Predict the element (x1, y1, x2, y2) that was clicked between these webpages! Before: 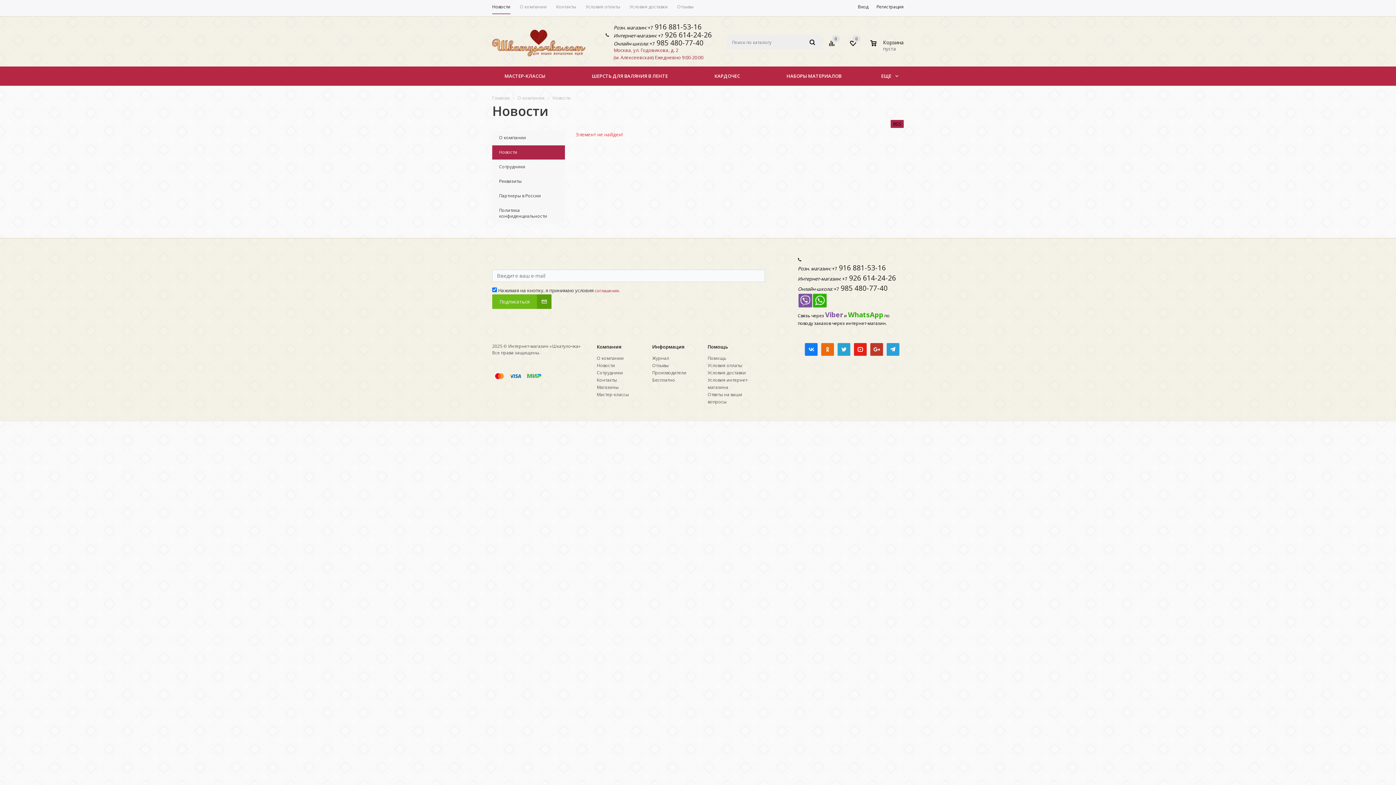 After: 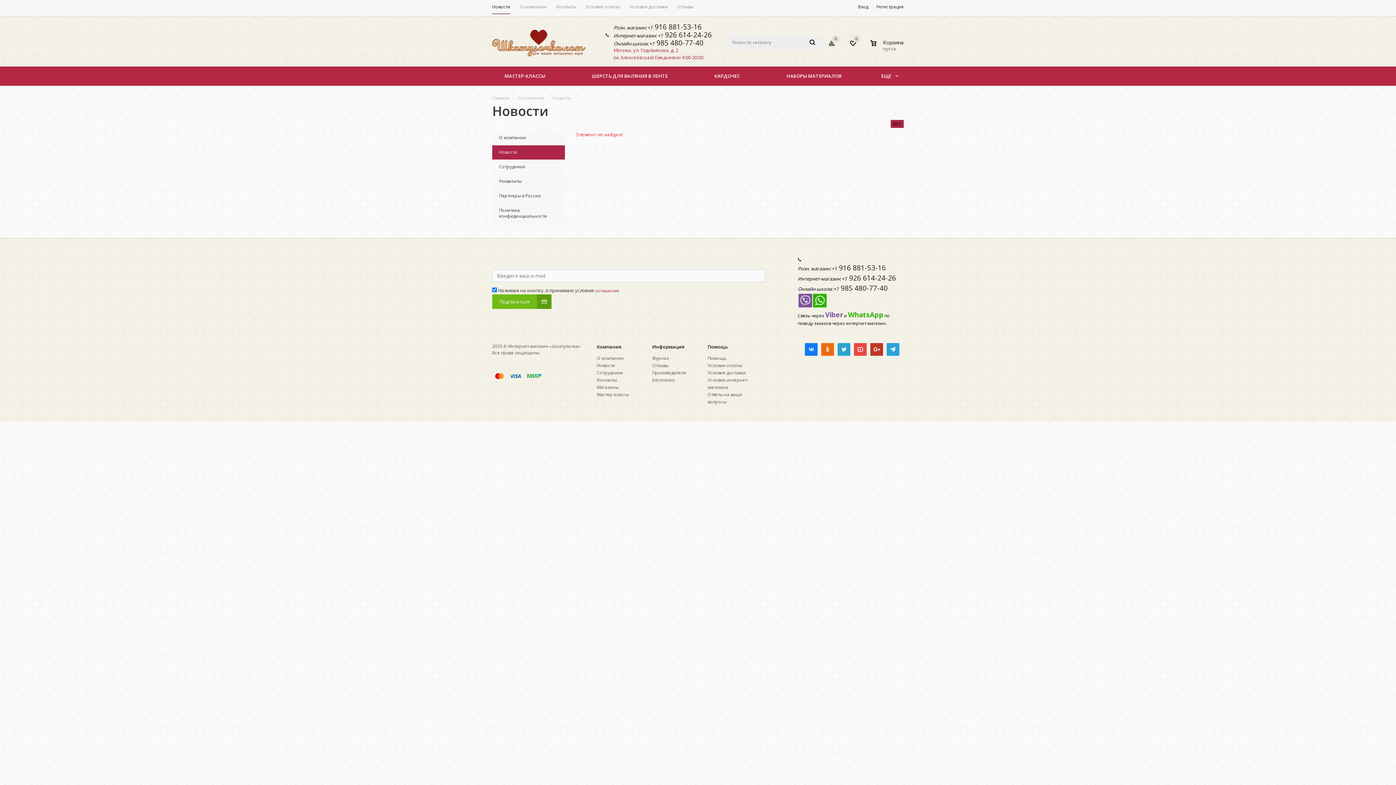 Action: bbox: (854, 343, 867, 359)